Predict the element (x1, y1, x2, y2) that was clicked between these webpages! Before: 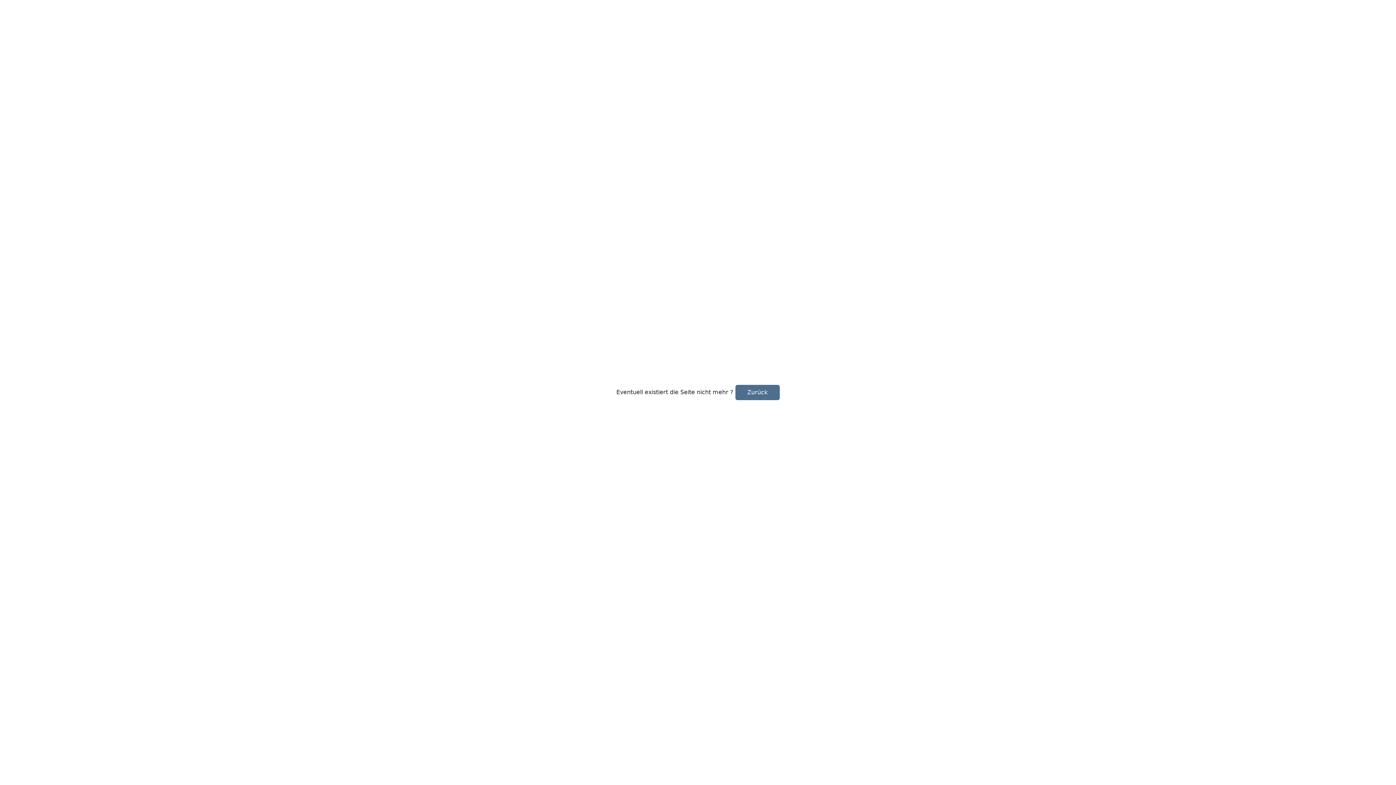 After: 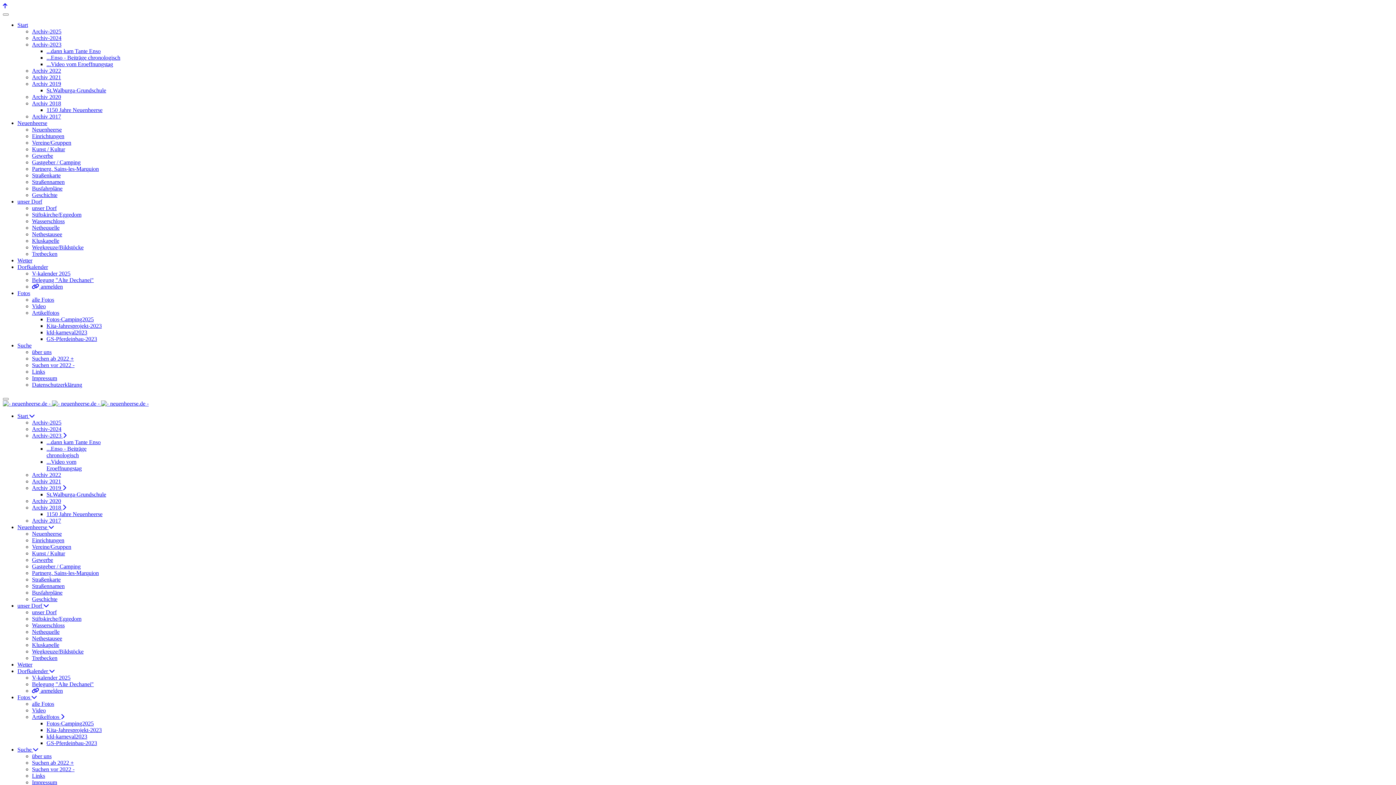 Action: label: Zurück bbox: (735, 385, 779, 400)